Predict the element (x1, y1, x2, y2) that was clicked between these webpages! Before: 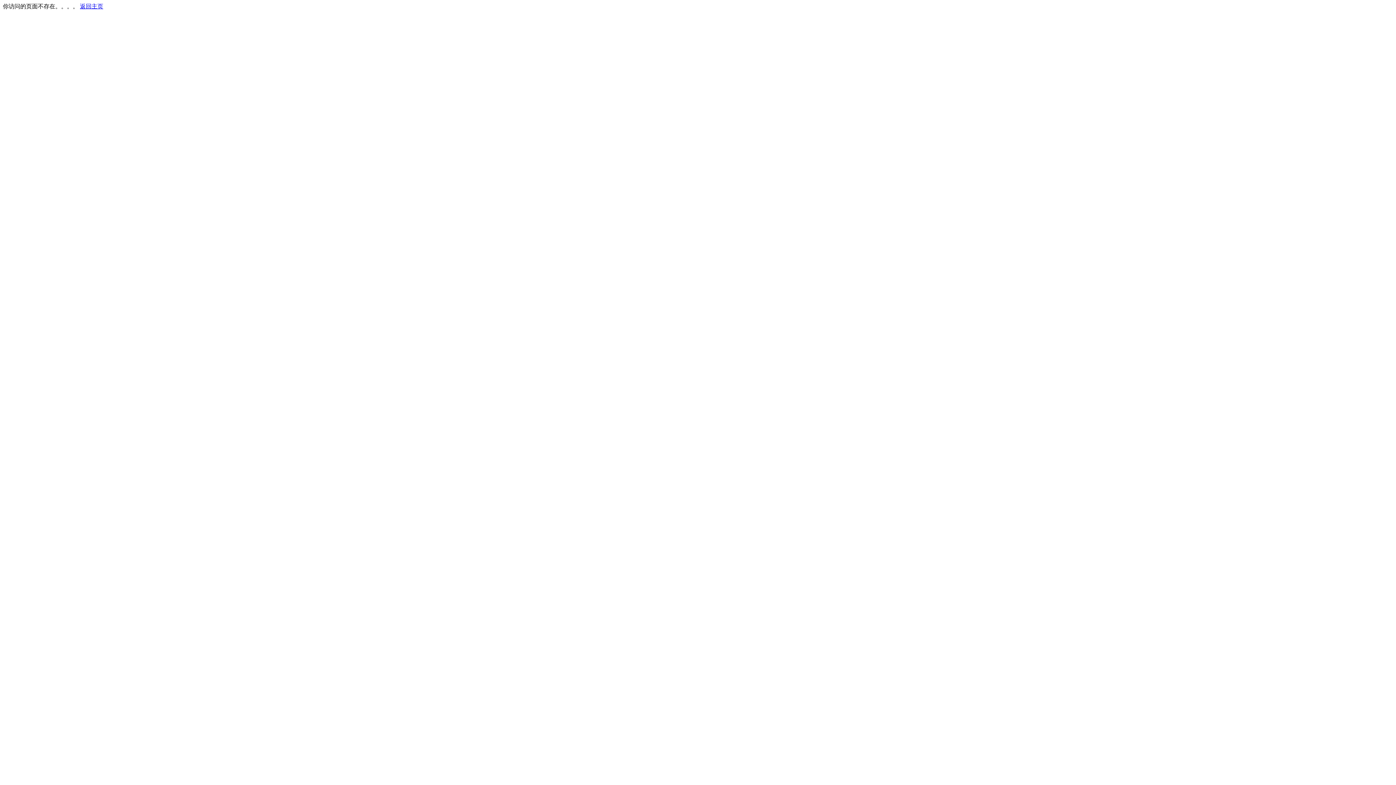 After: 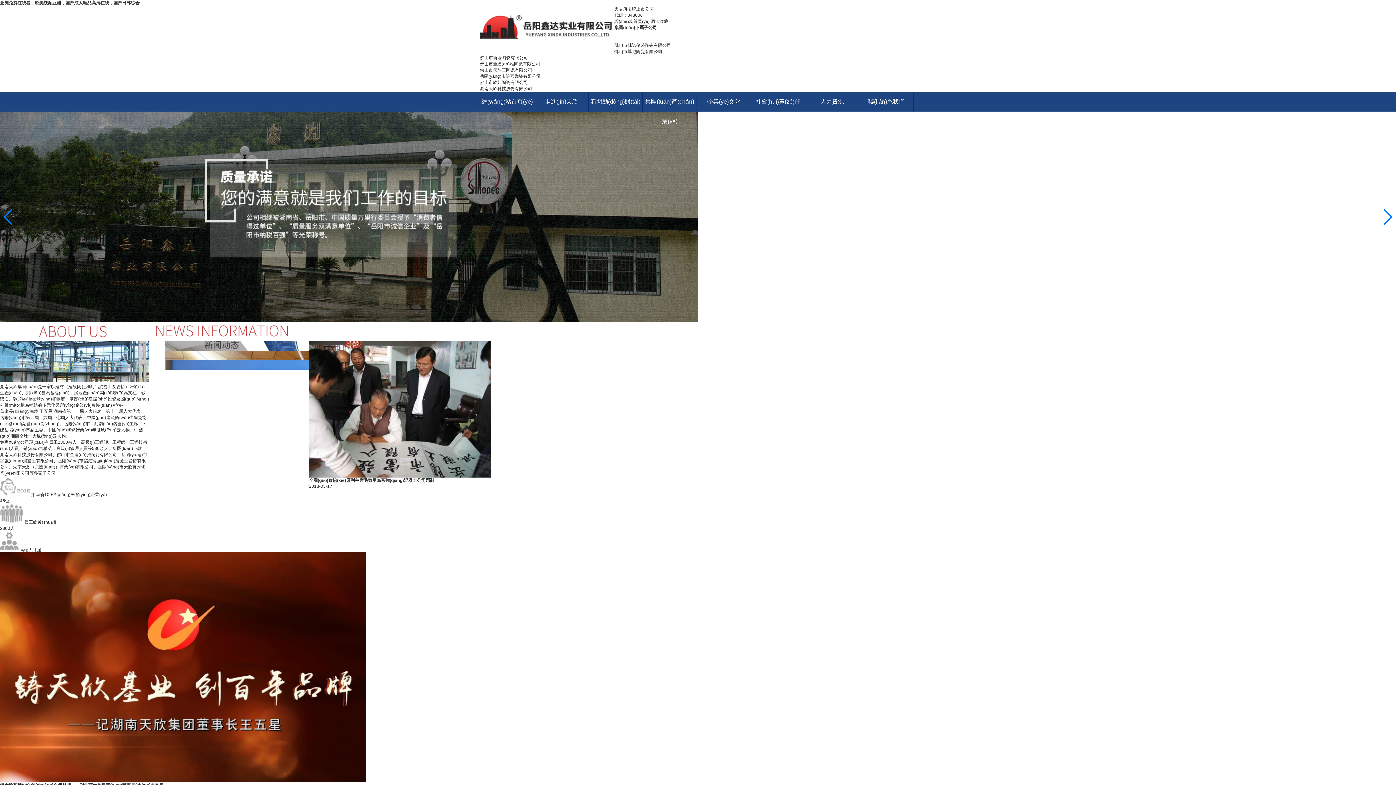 Action: bbox: (80, 3, 103, 9) label: 返回主页